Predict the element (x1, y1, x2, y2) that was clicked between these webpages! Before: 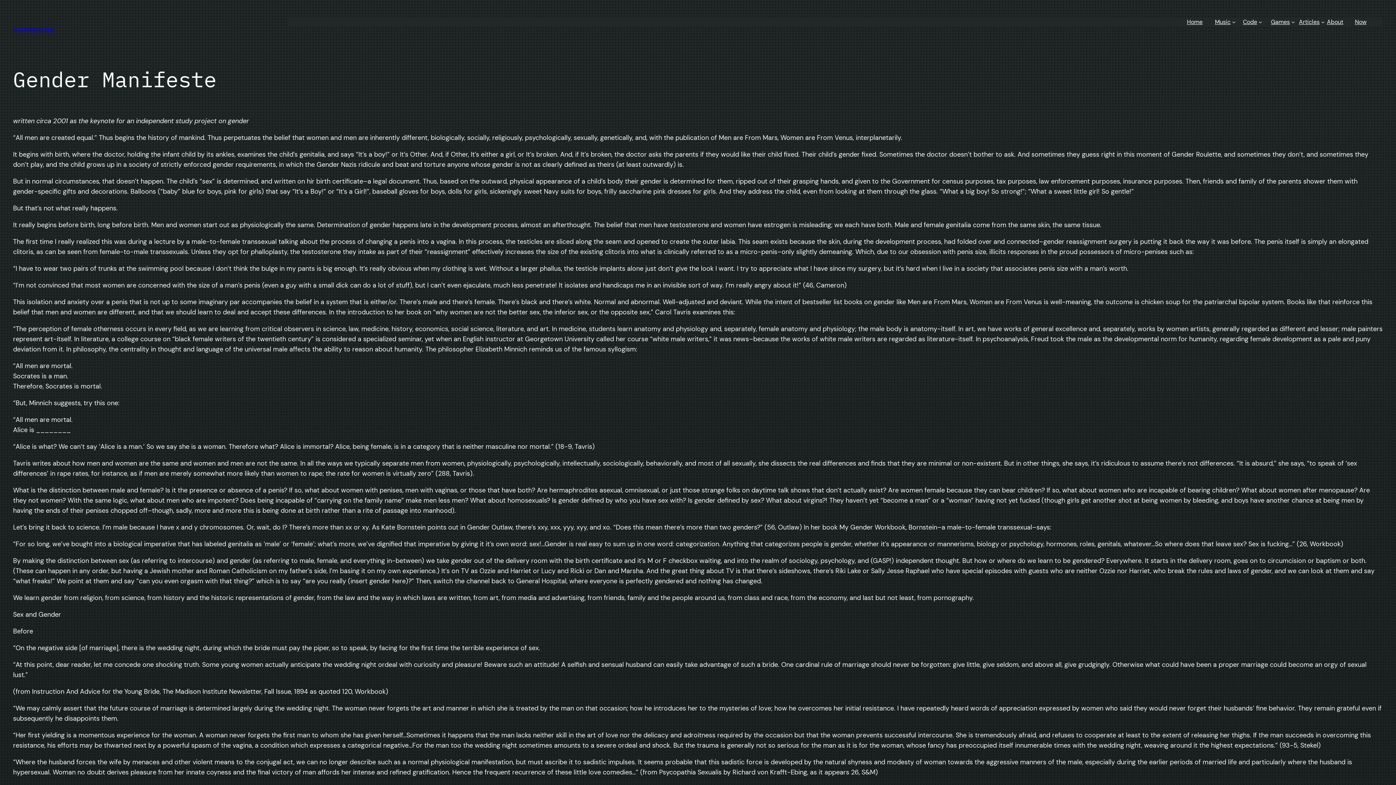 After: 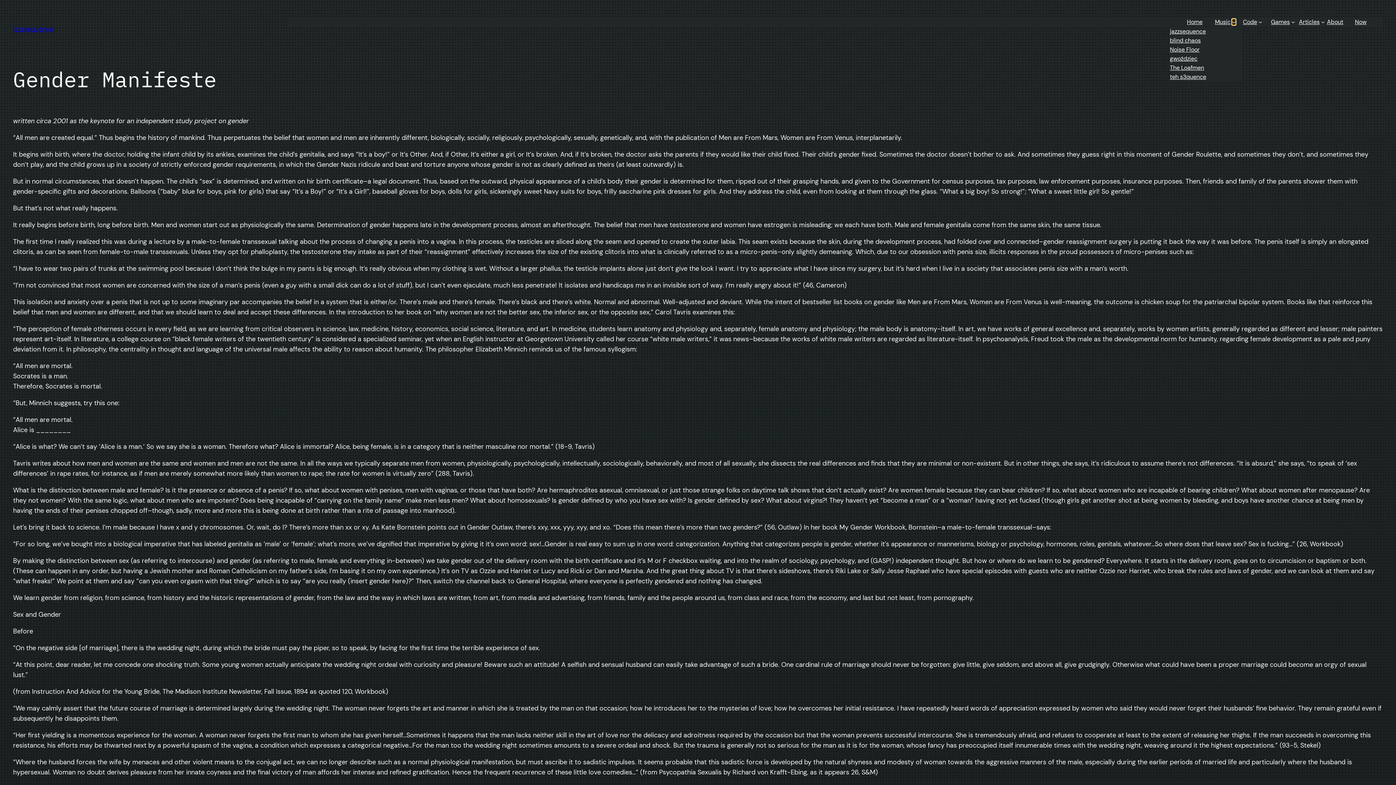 Action: label: Music submenu bbox: (1232, 20, 1235, 23)